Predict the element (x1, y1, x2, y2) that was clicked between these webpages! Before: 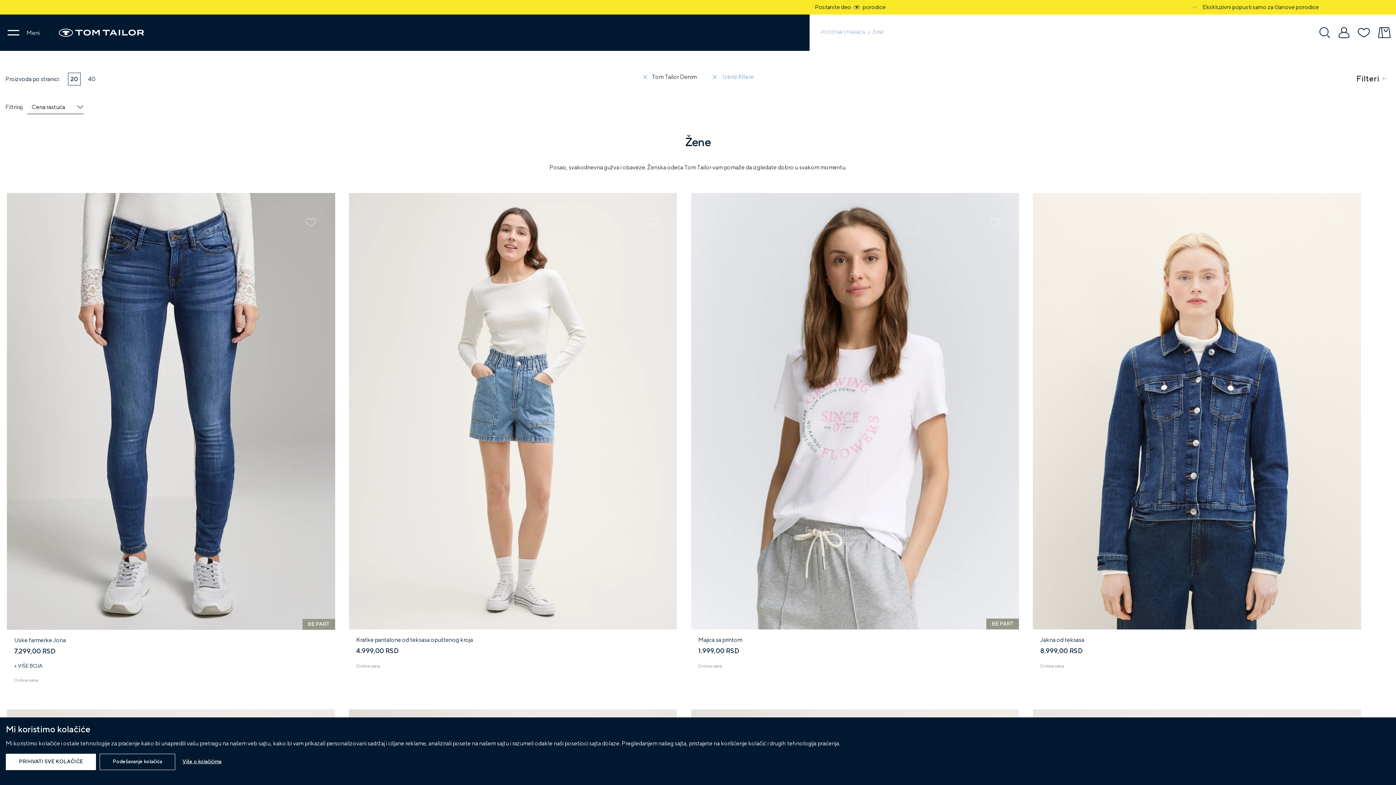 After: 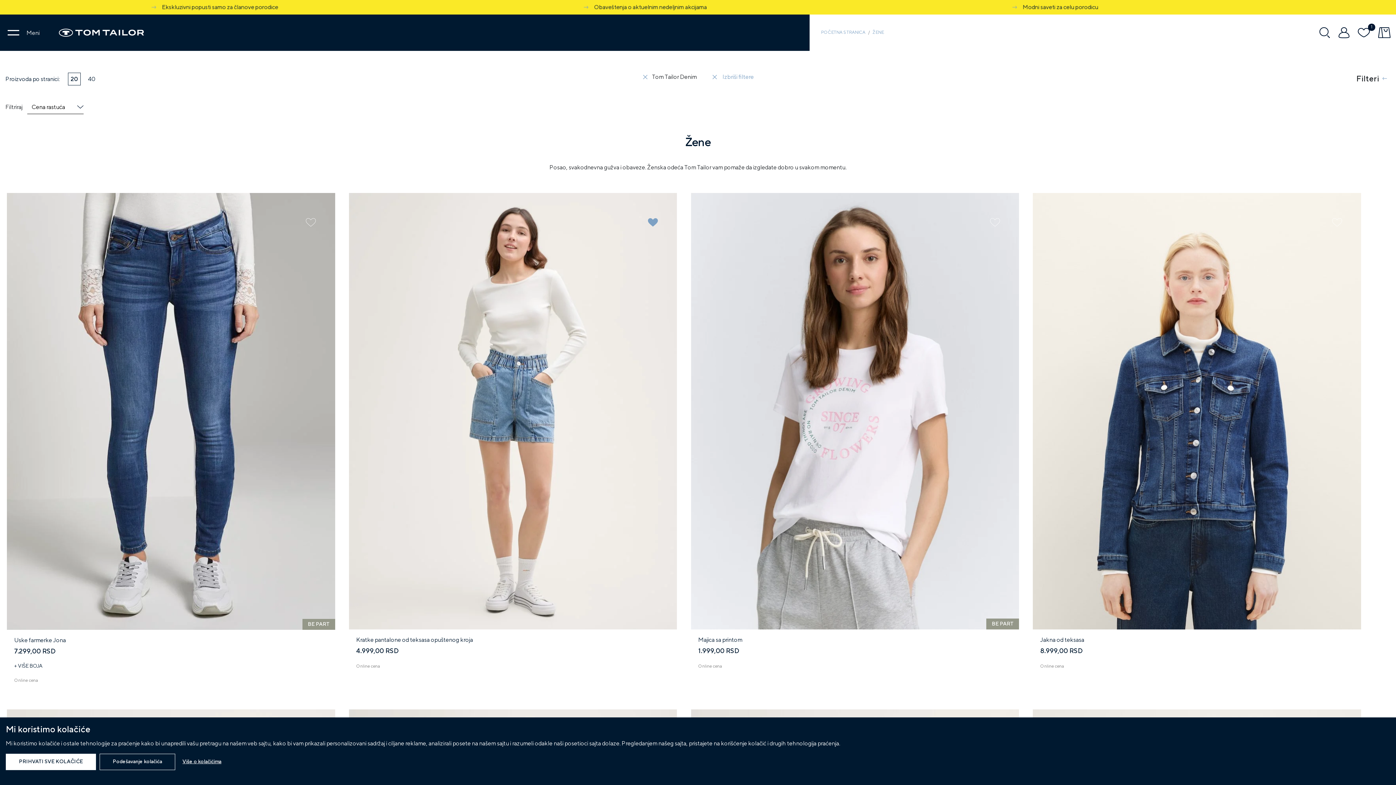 Action: label: Save for later bbox: (645, 217, 660, 227)